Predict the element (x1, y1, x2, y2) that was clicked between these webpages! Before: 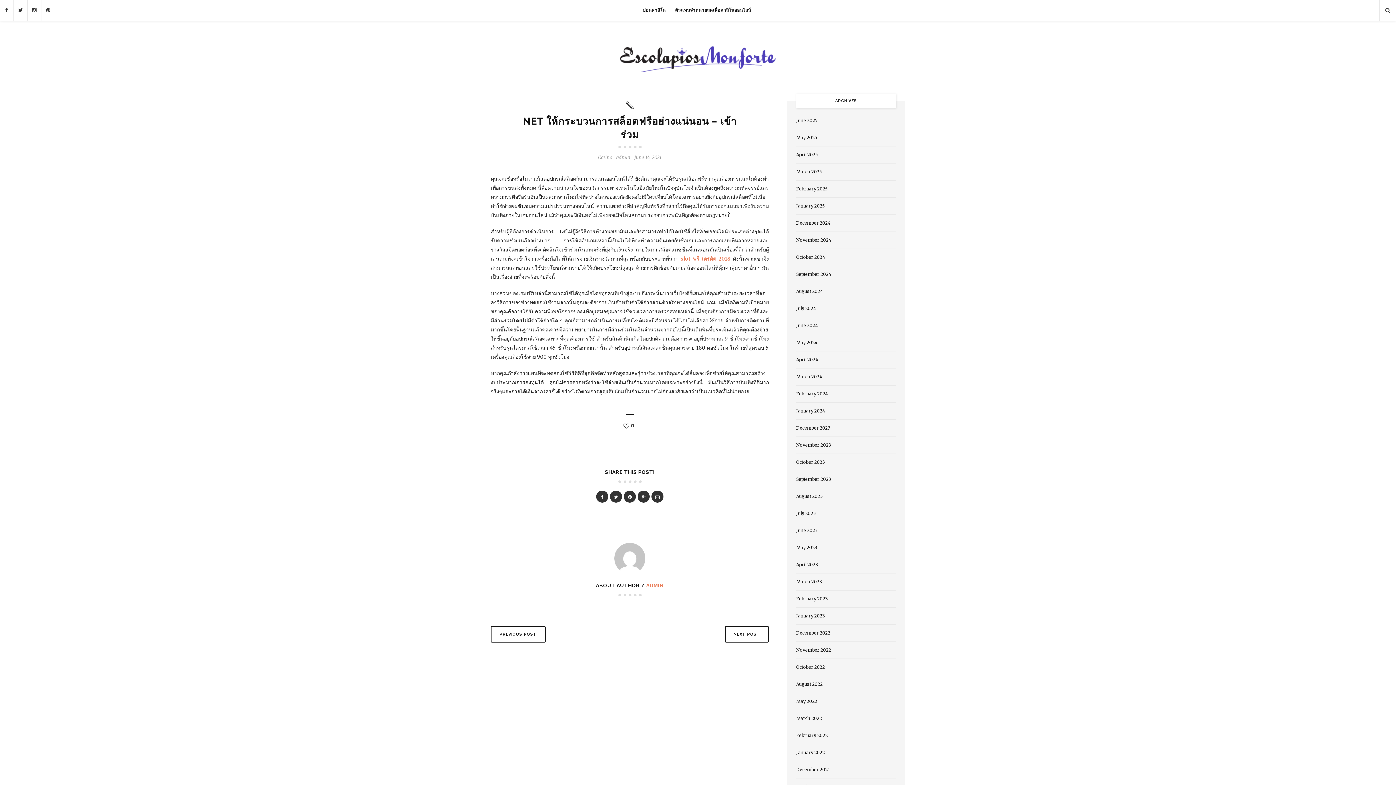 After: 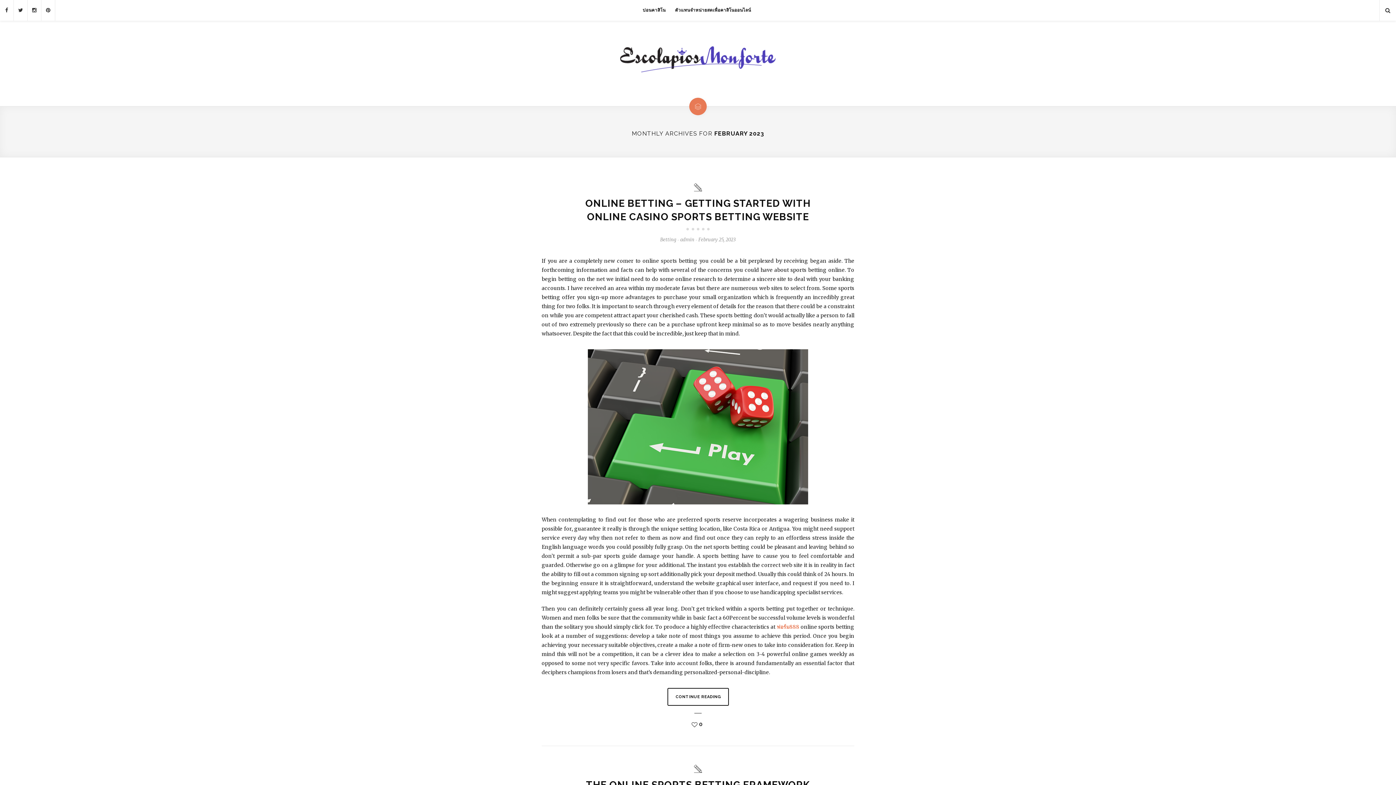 Action: label: February 2023 bbox: (796, 596, 828, 601)